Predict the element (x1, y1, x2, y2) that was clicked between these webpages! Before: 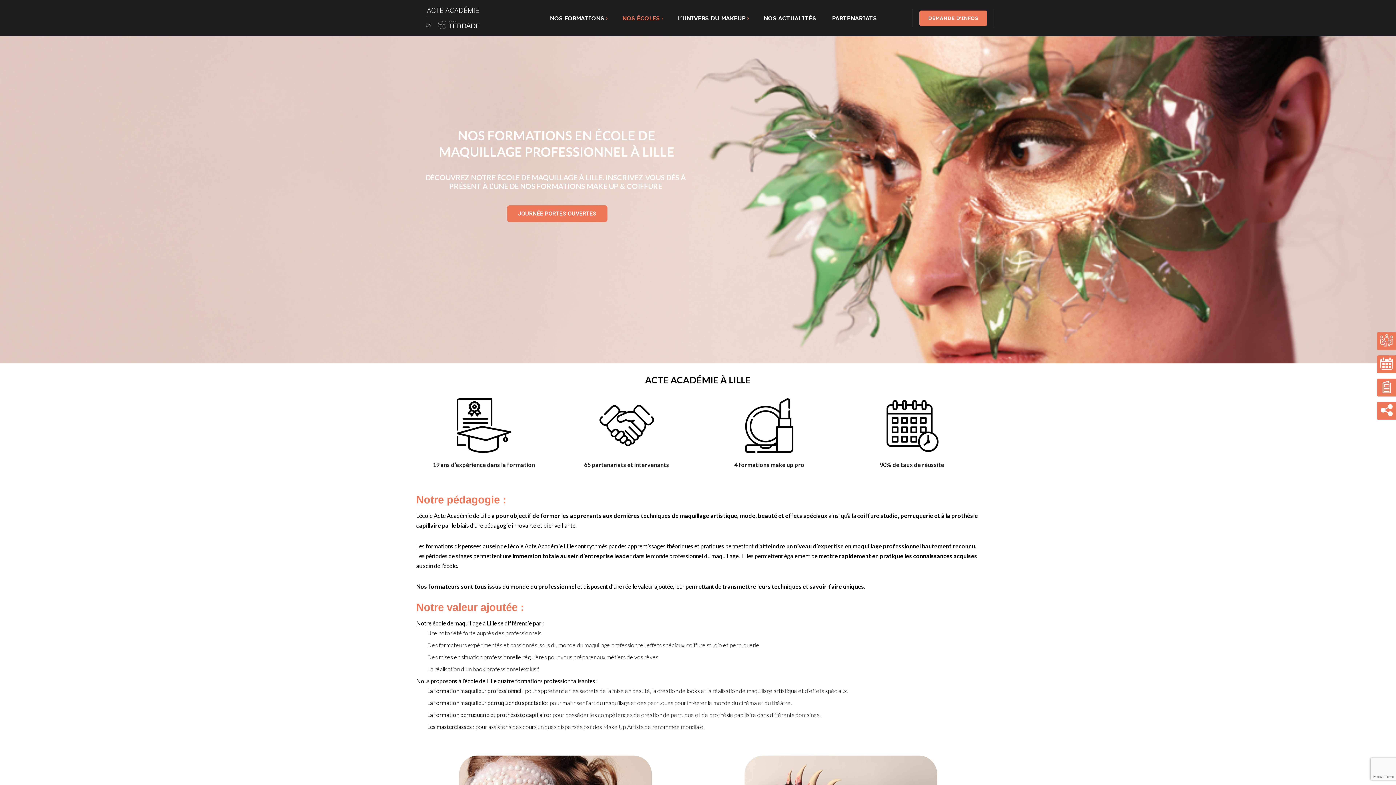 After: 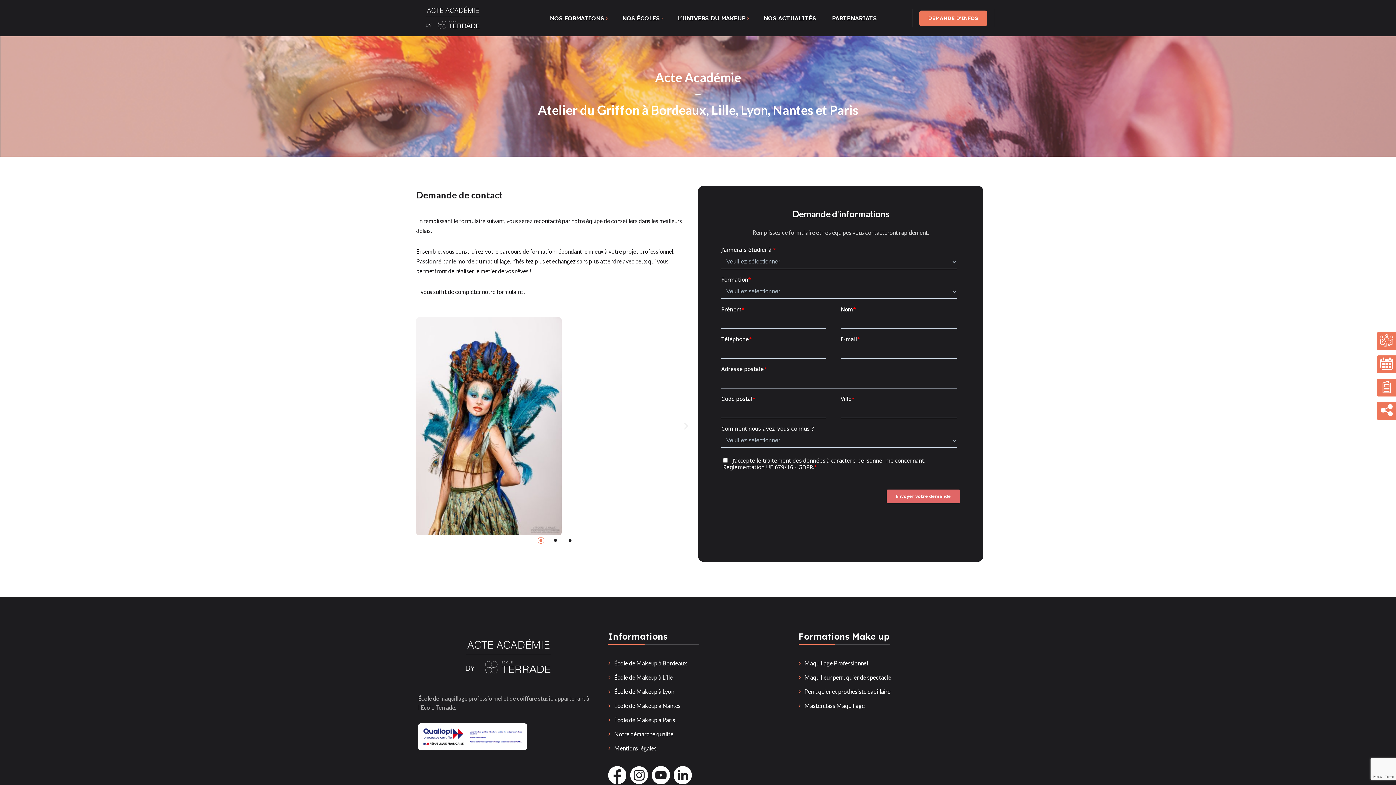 Action: bbox: (919, 10, 987, 26) label: DEMANDE D'INFOS